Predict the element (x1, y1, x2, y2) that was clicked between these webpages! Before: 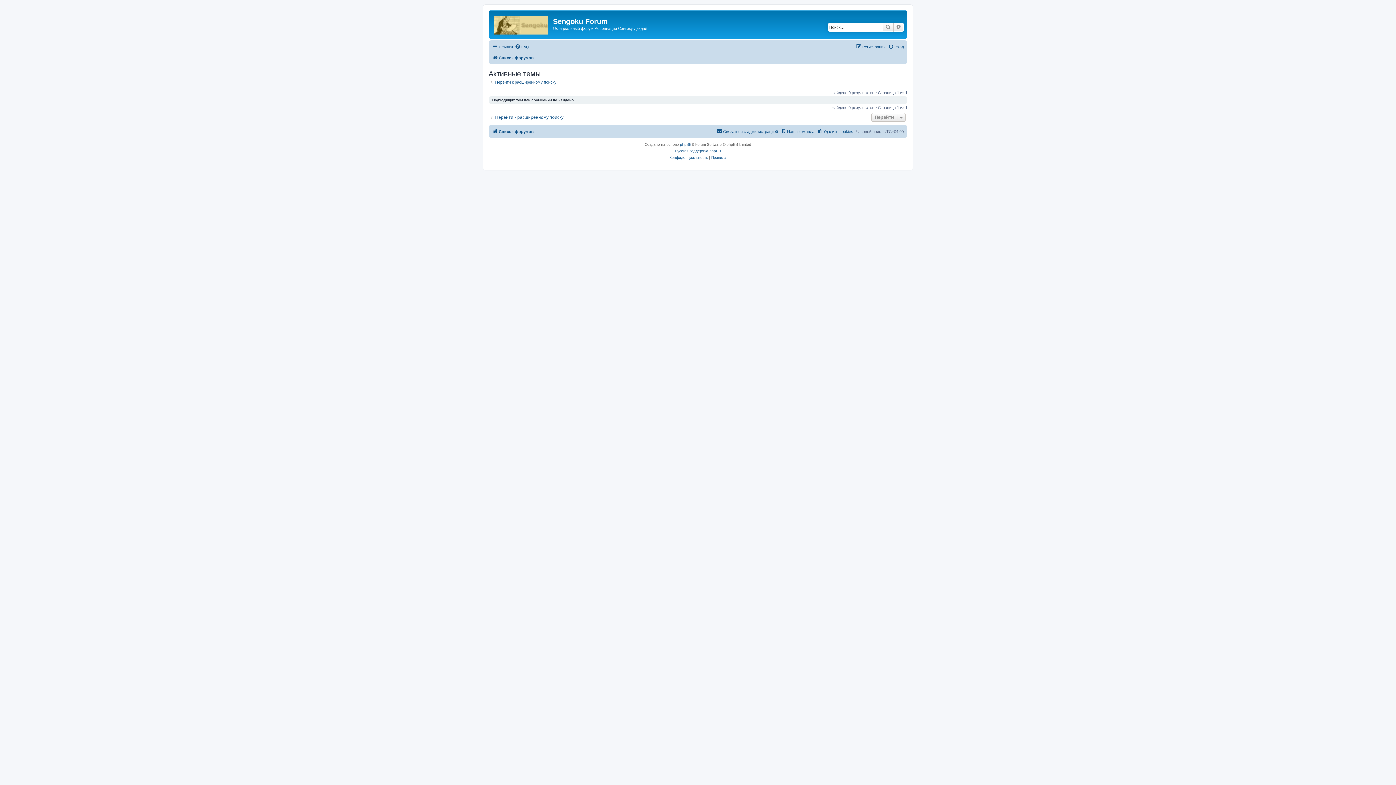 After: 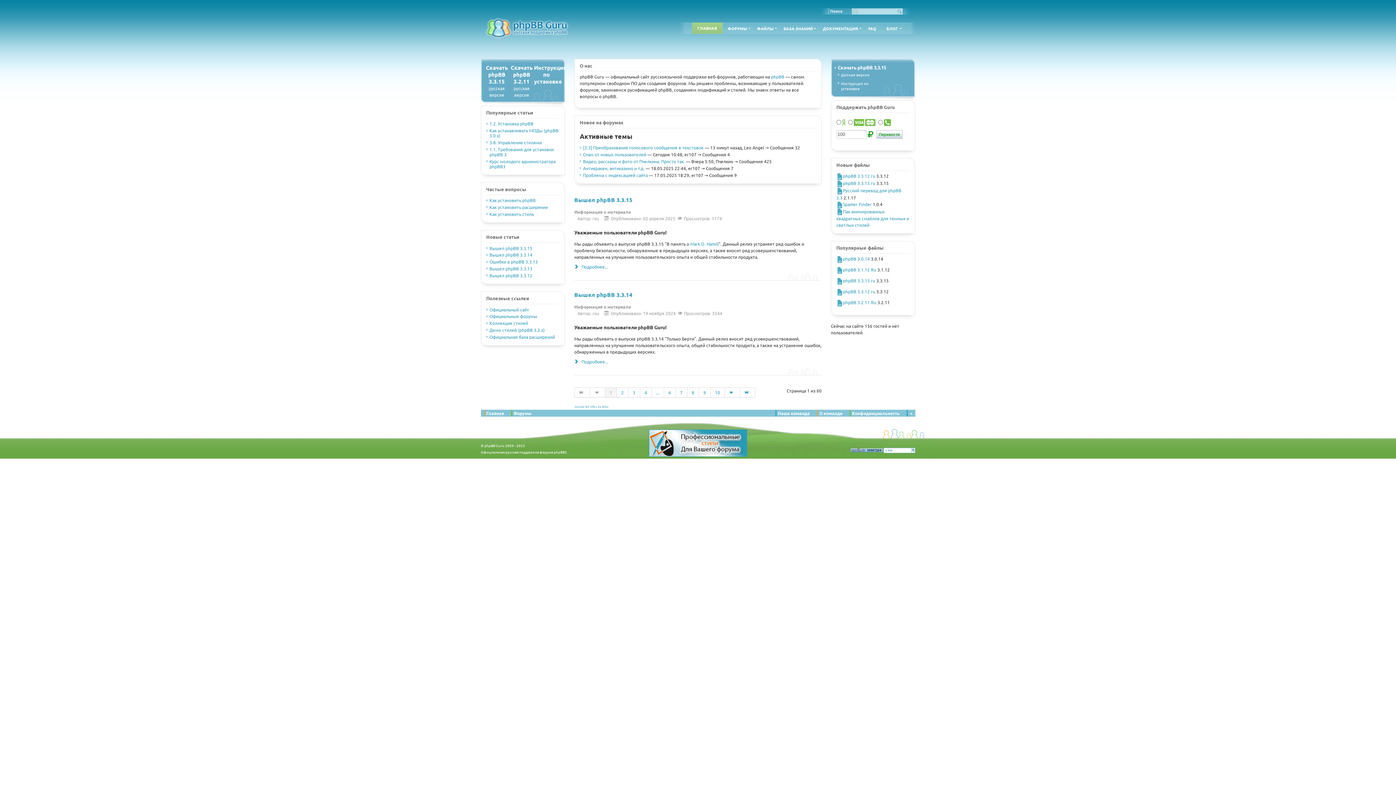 Action: bbox: (675, 148, 721, 154) label: Русская поддержка phpBB